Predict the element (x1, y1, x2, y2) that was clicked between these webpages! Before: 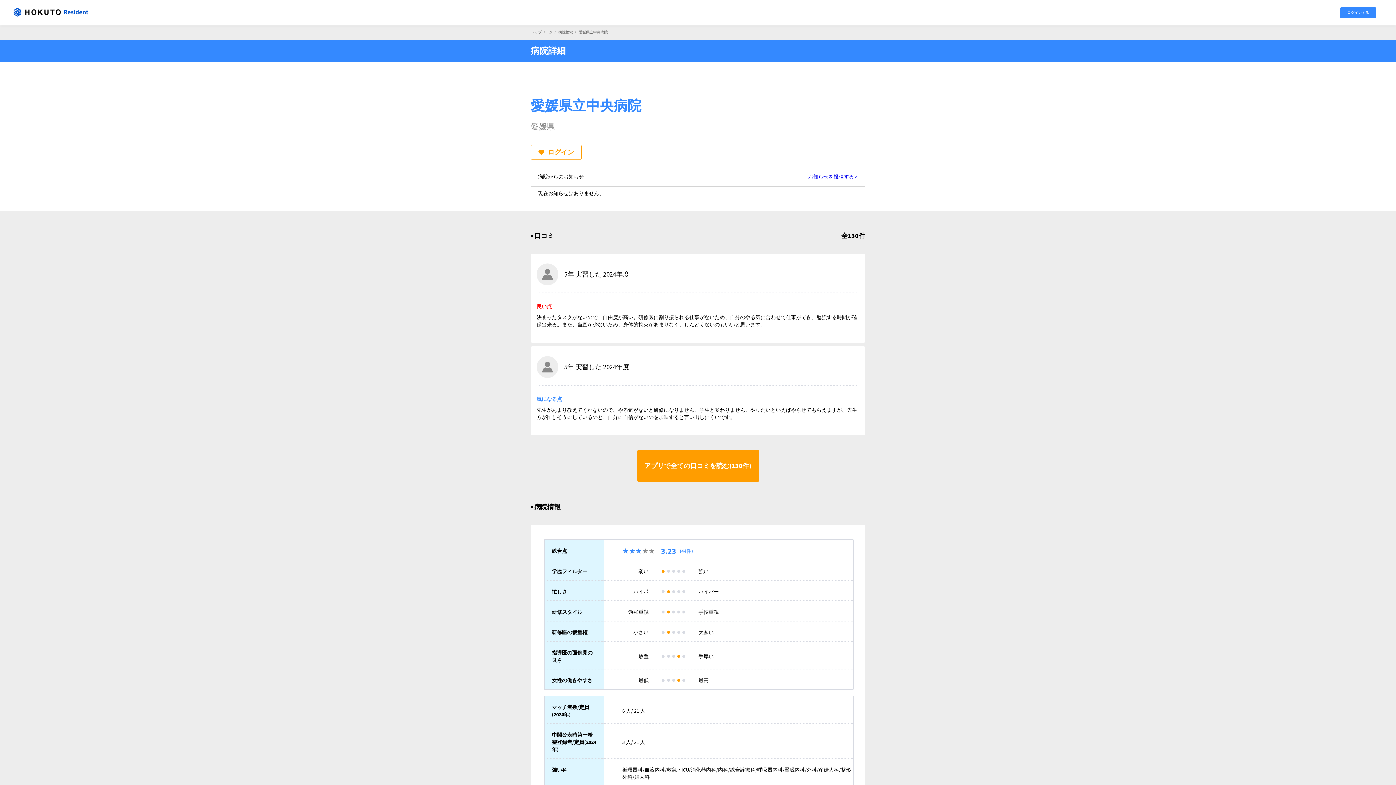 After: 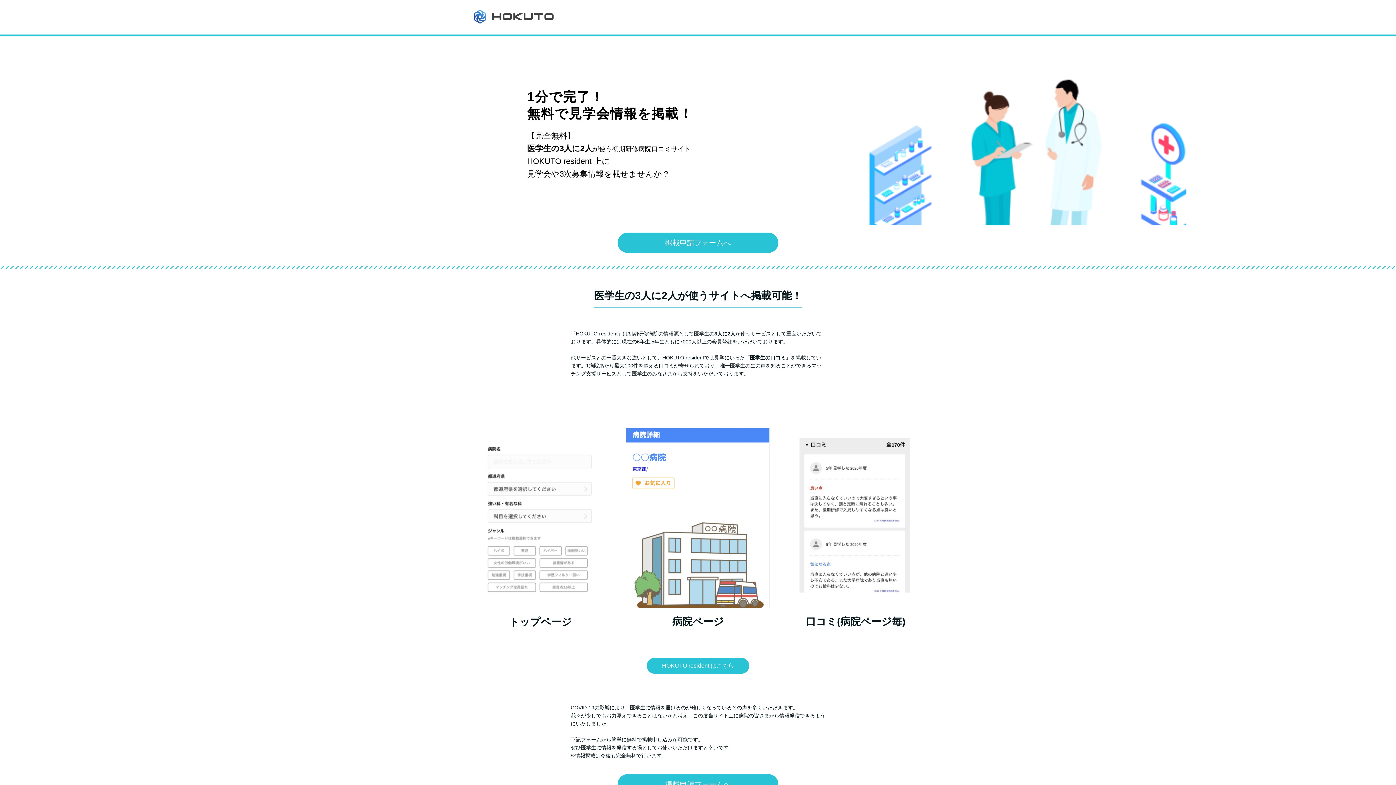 Action: label: お知らせを投稿する > bbox: (808, 174, 858, 179)